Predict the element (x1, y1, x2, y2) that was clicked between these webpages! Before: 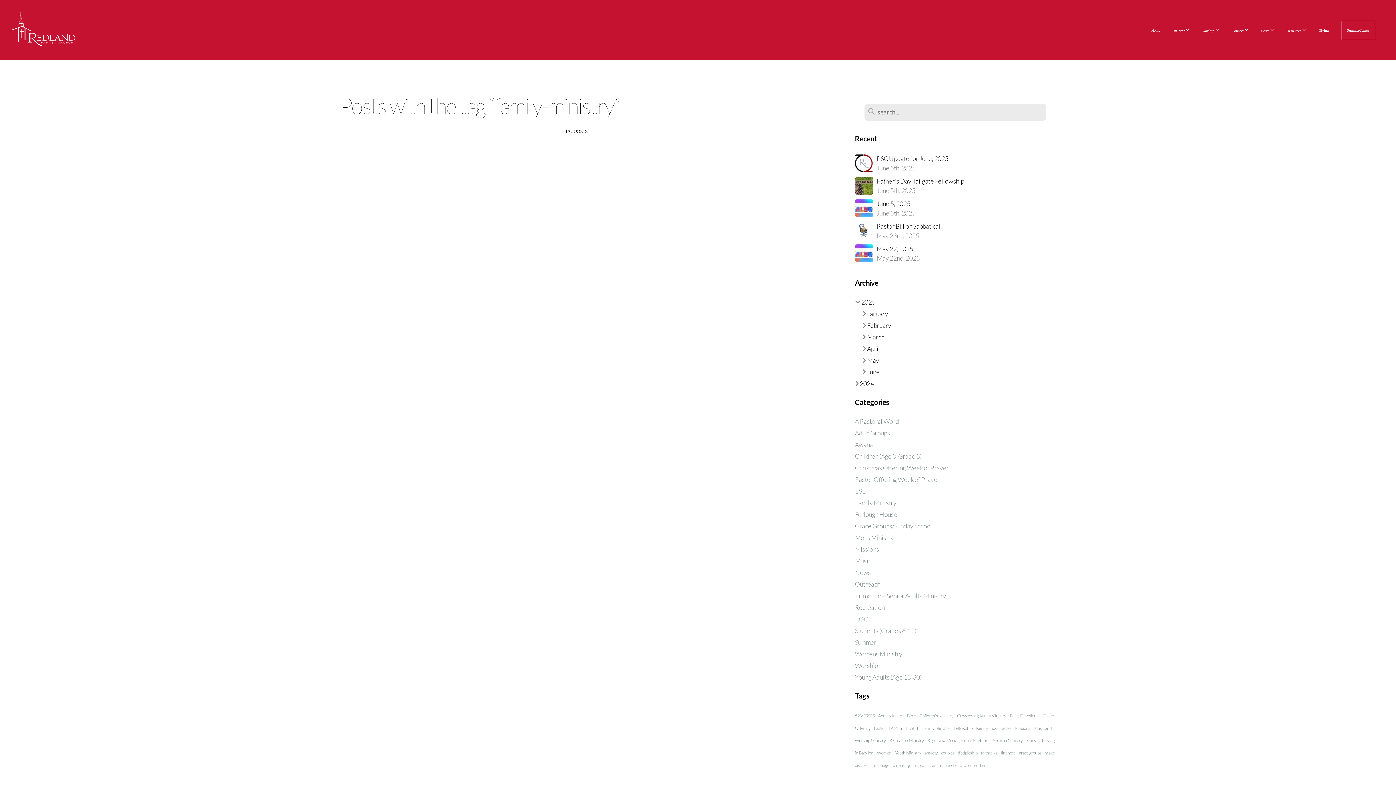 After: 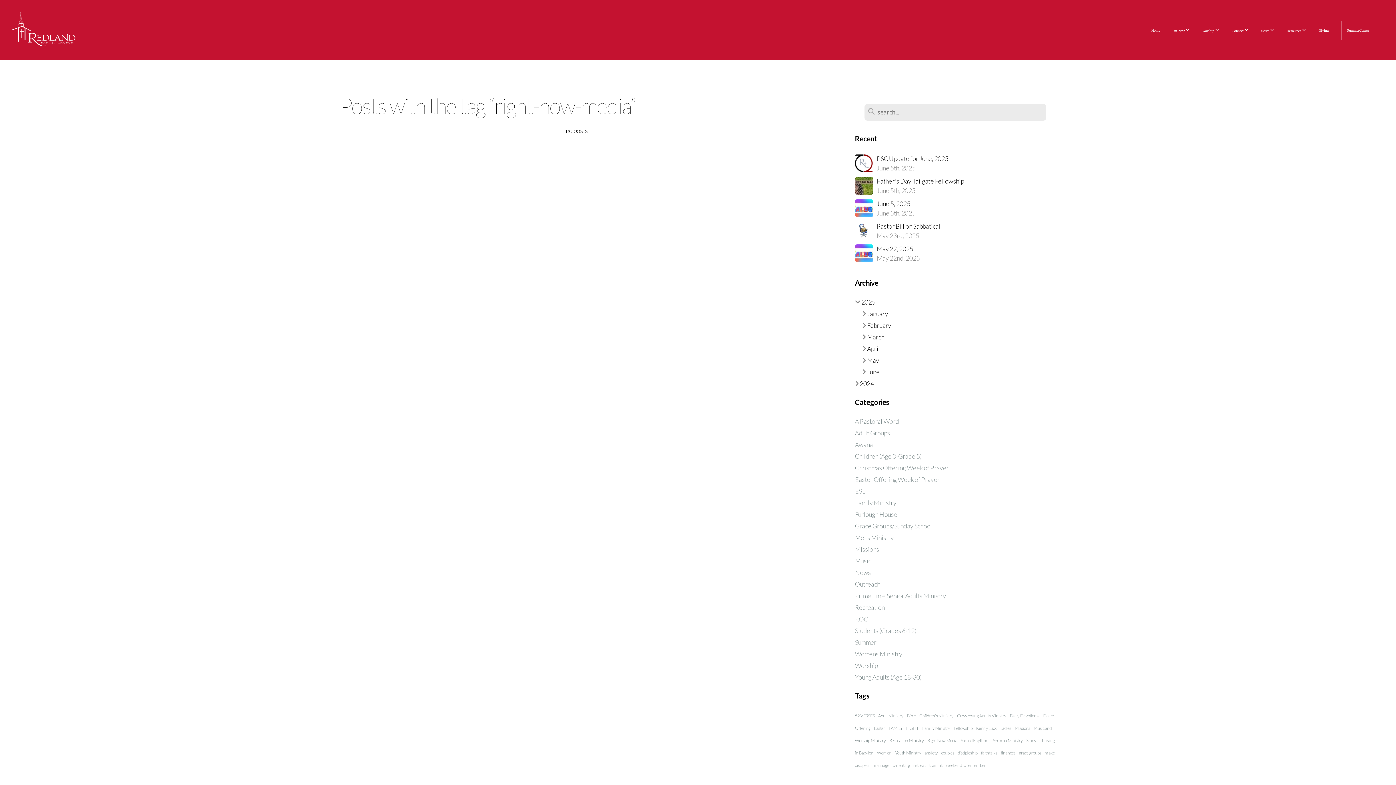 Action: bbox: (927, 738, 957, 743) label: Right Now Media